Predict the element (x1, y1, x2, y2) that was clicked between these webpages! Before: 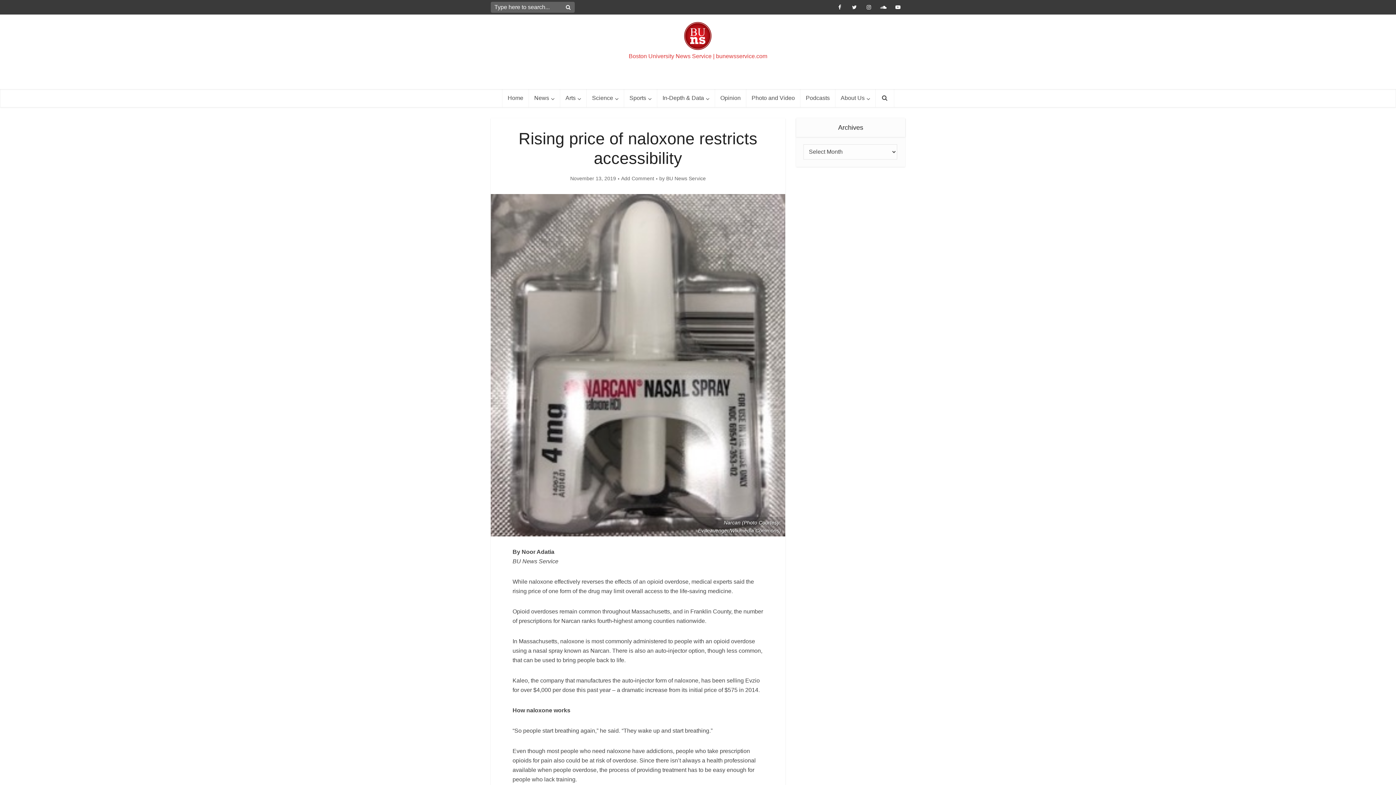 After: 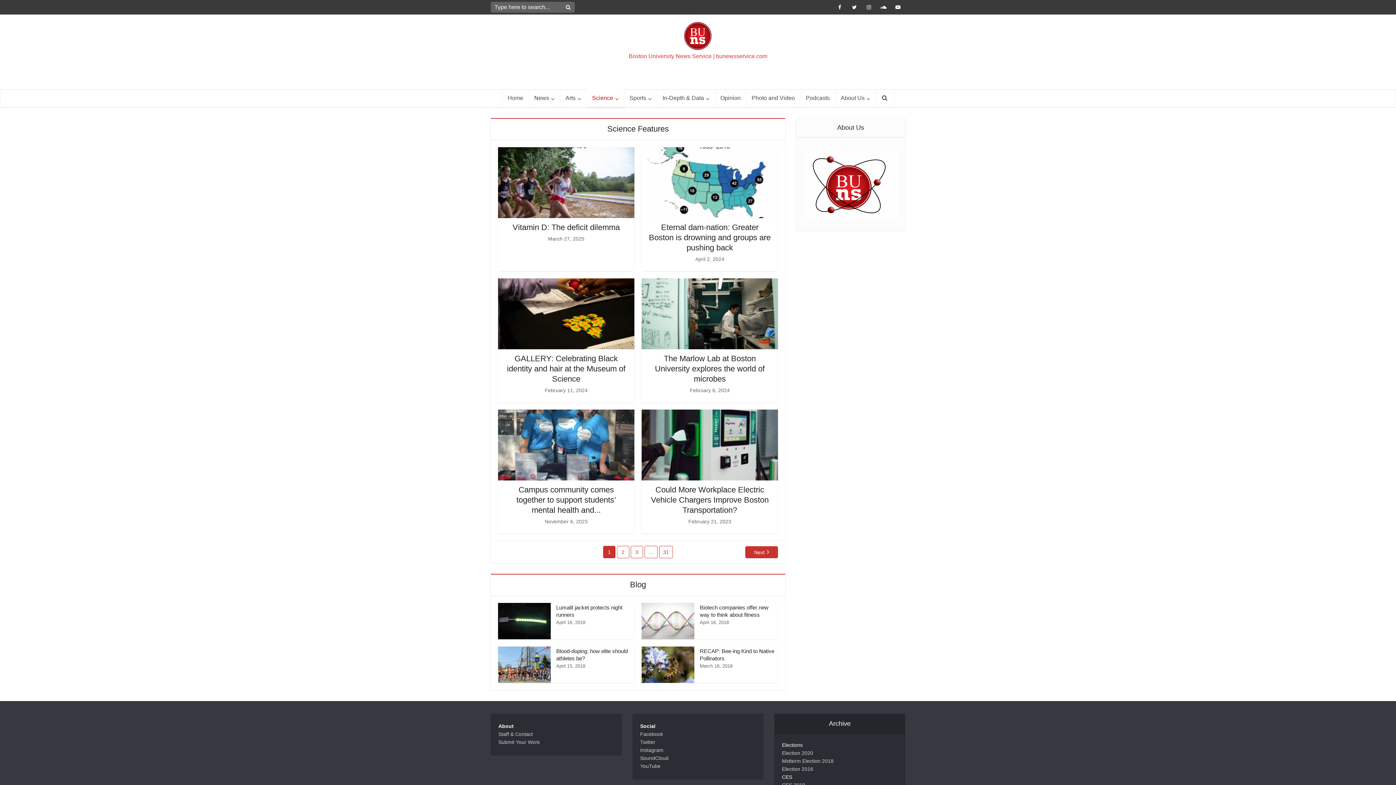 Action: label: Science bbox: (586, 89, 624, 107)